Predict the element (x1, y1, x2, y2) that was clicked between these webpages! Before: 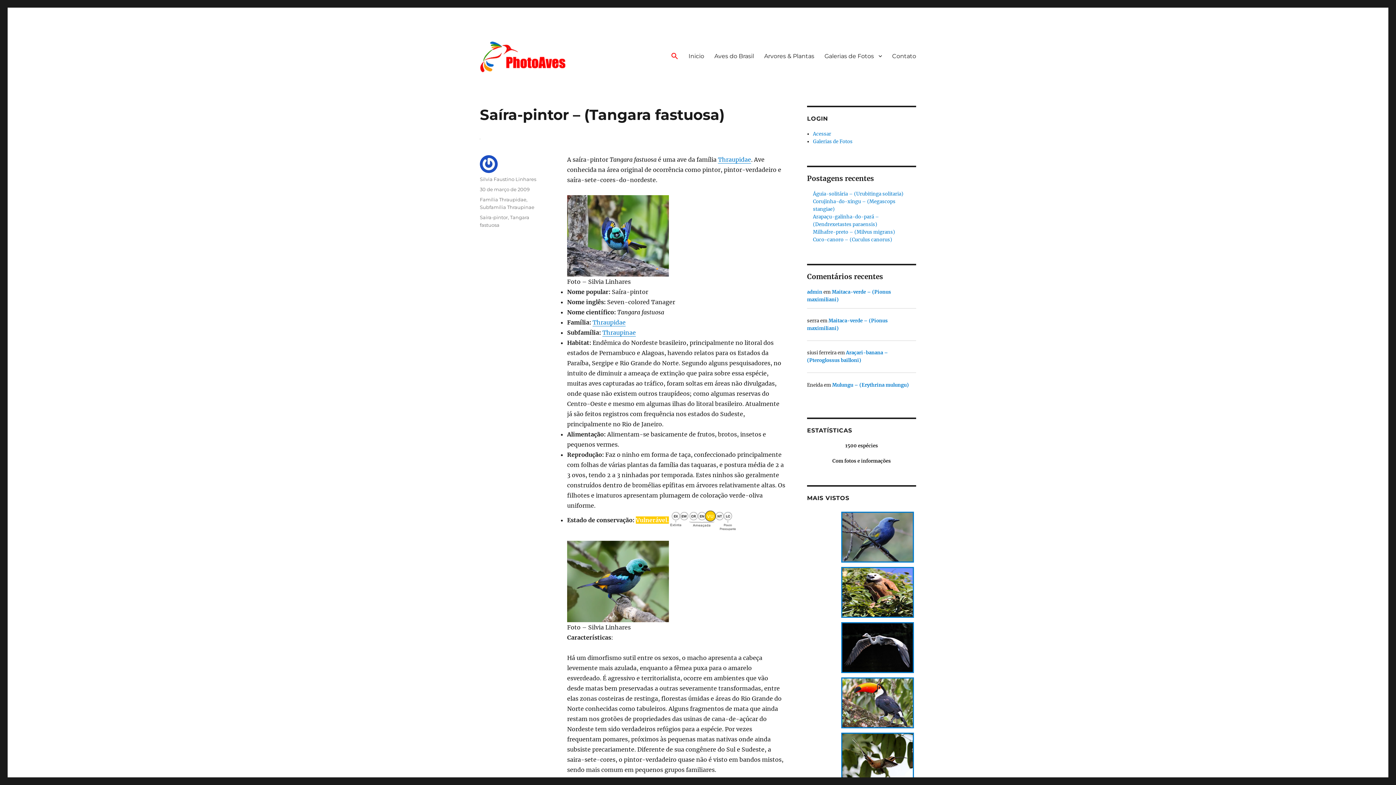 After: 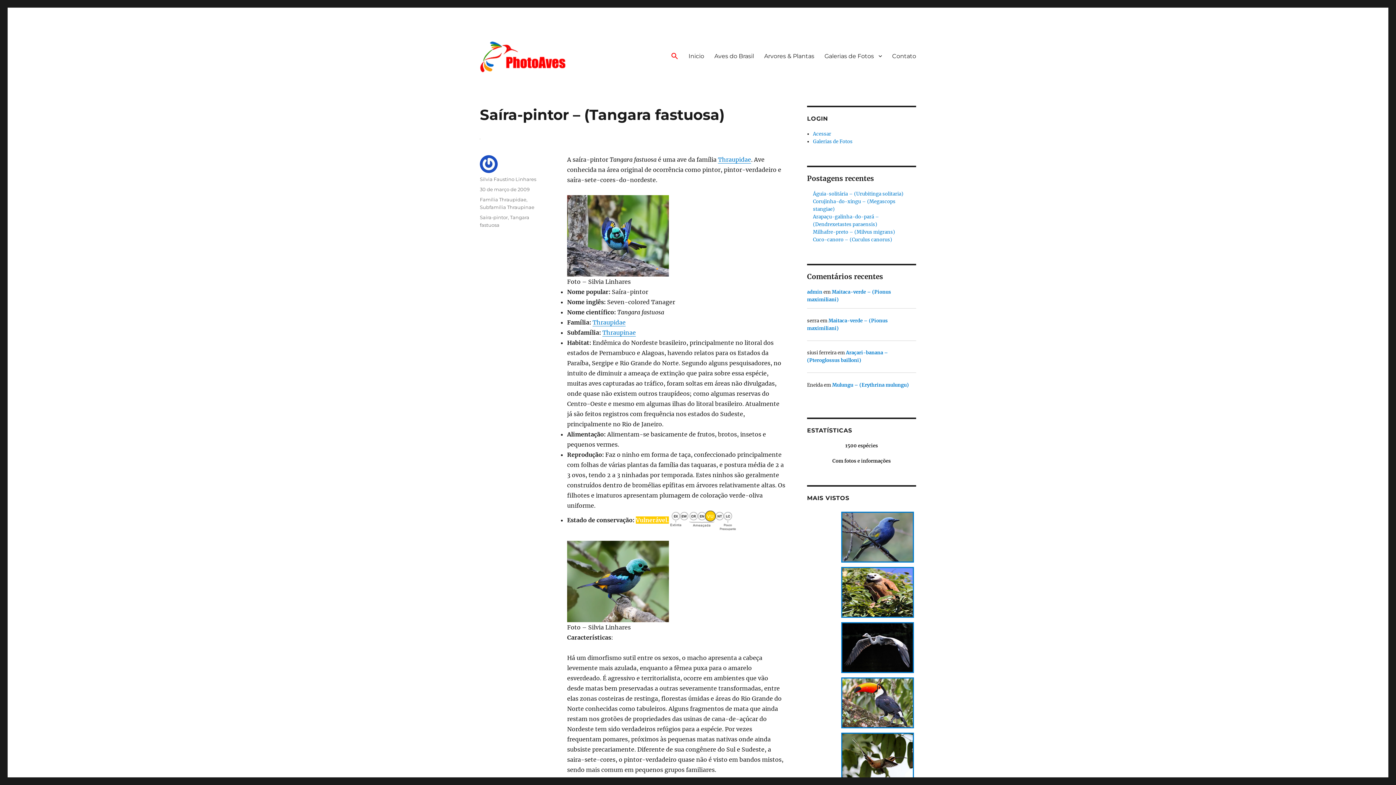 Action: bbox: (480, 186, 529, 192) label: 30 de março de 2009